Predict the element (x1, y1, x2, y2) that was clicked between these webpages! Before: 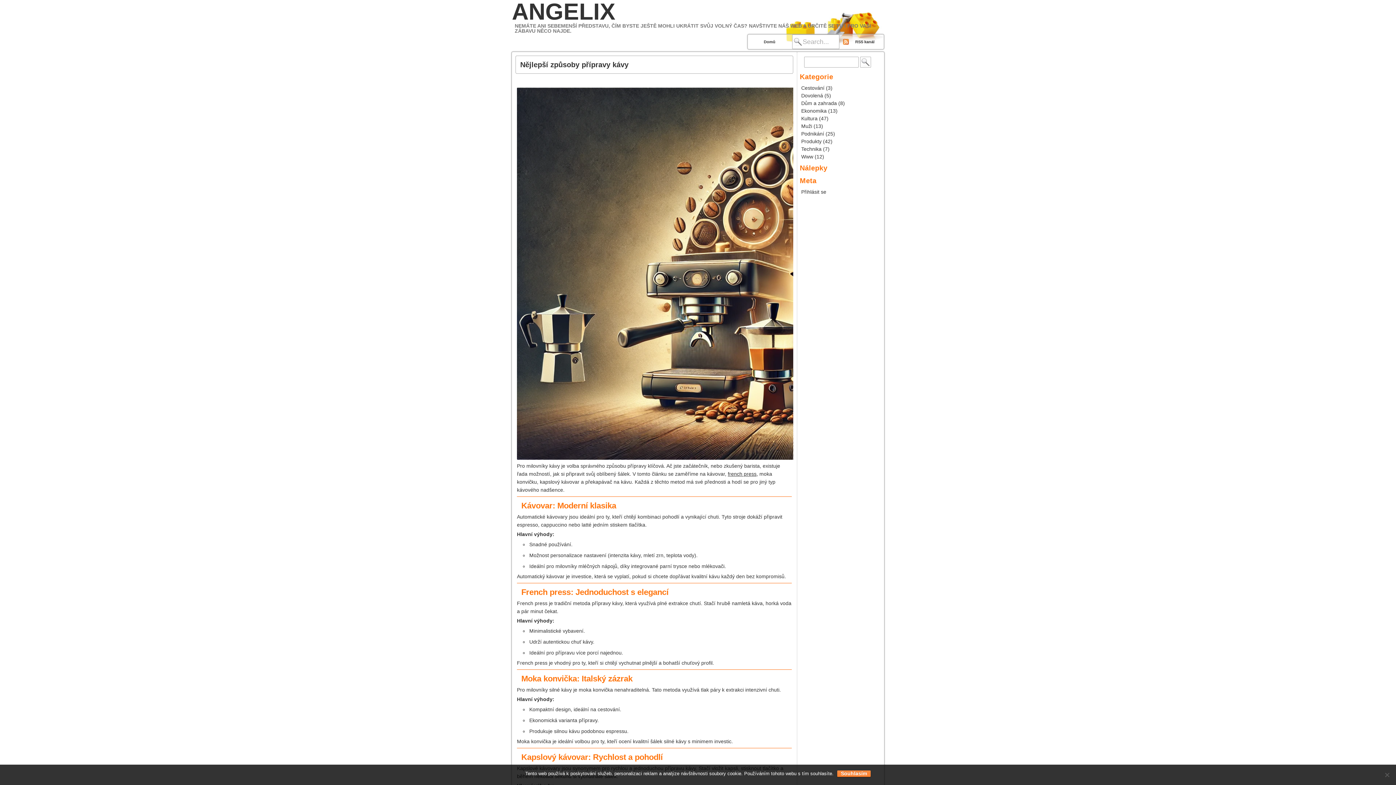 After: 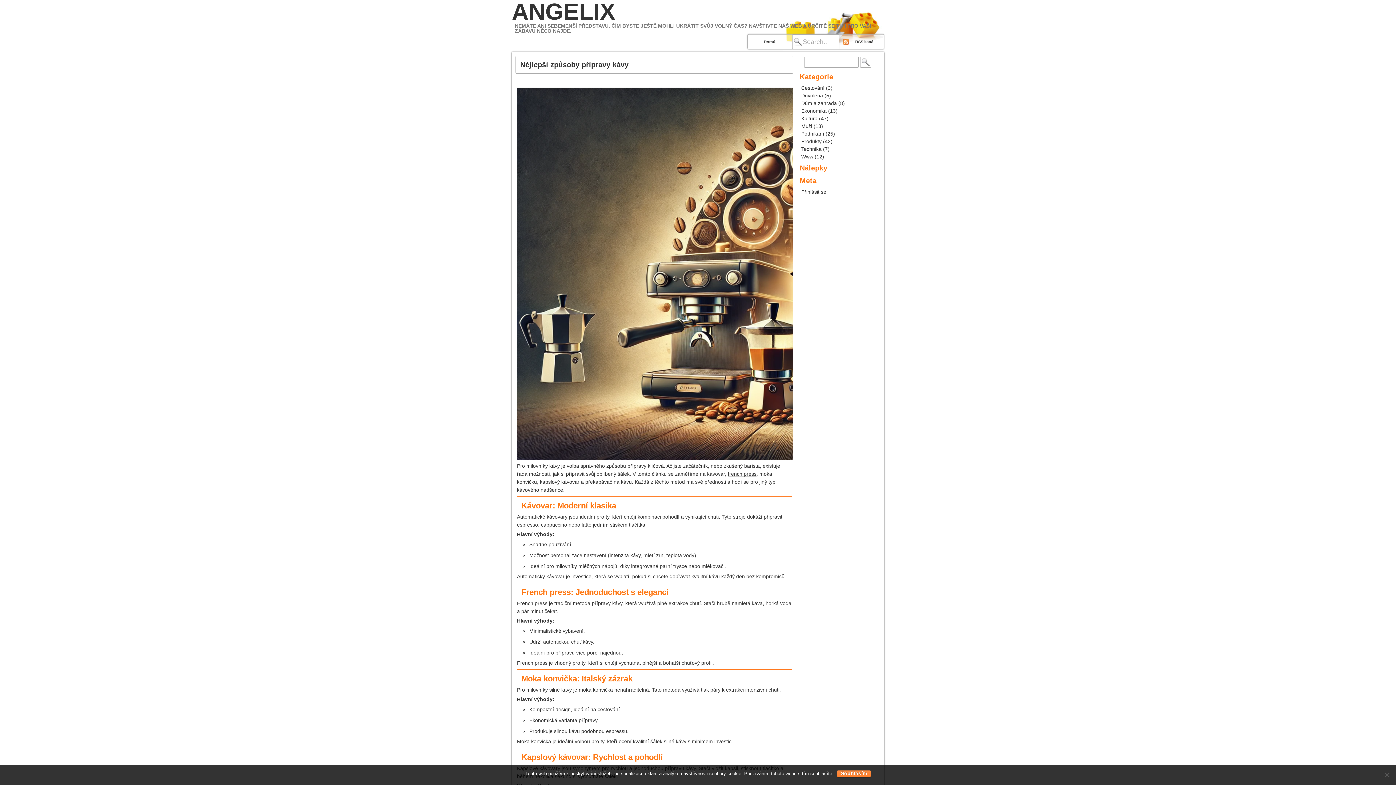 Action: label: RSS kanál bbox: (840, 34, 884, 49)